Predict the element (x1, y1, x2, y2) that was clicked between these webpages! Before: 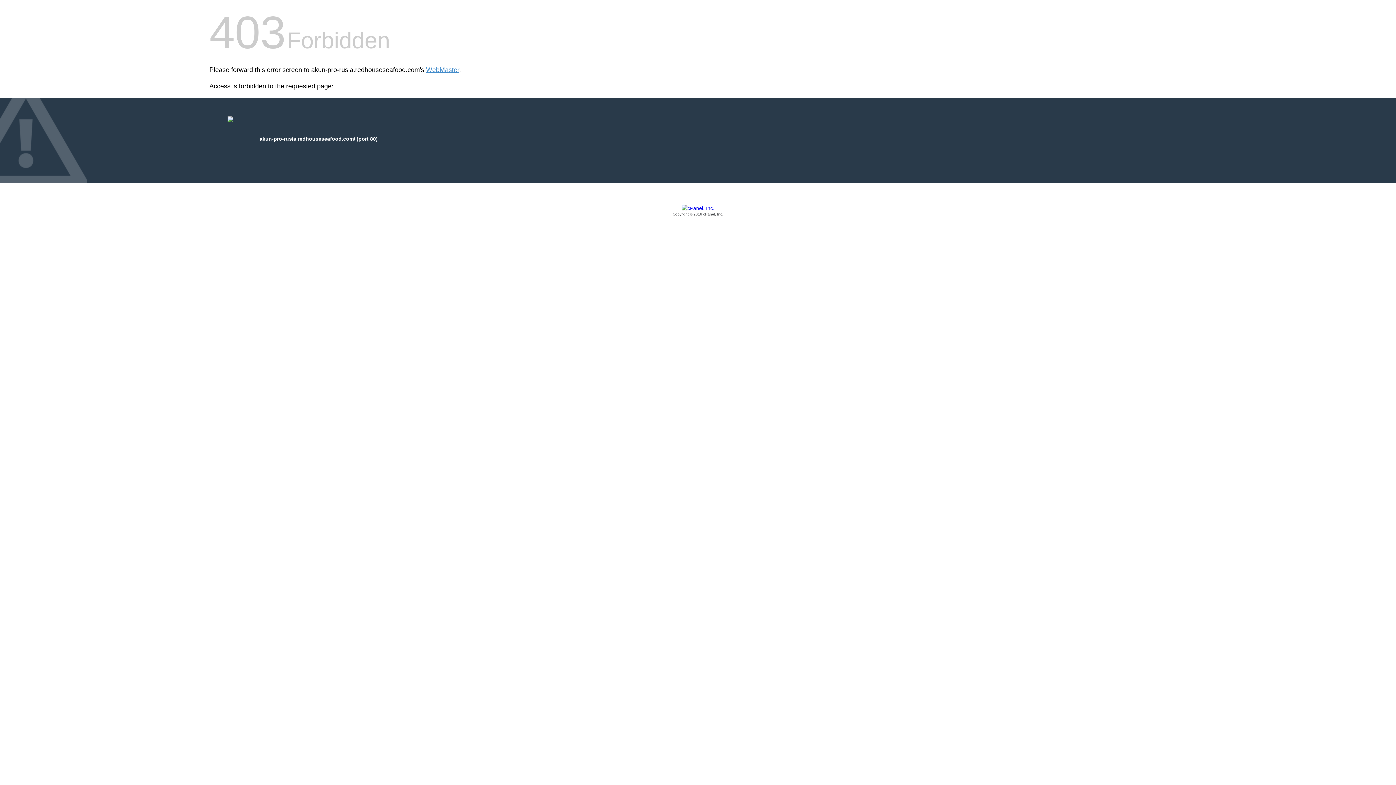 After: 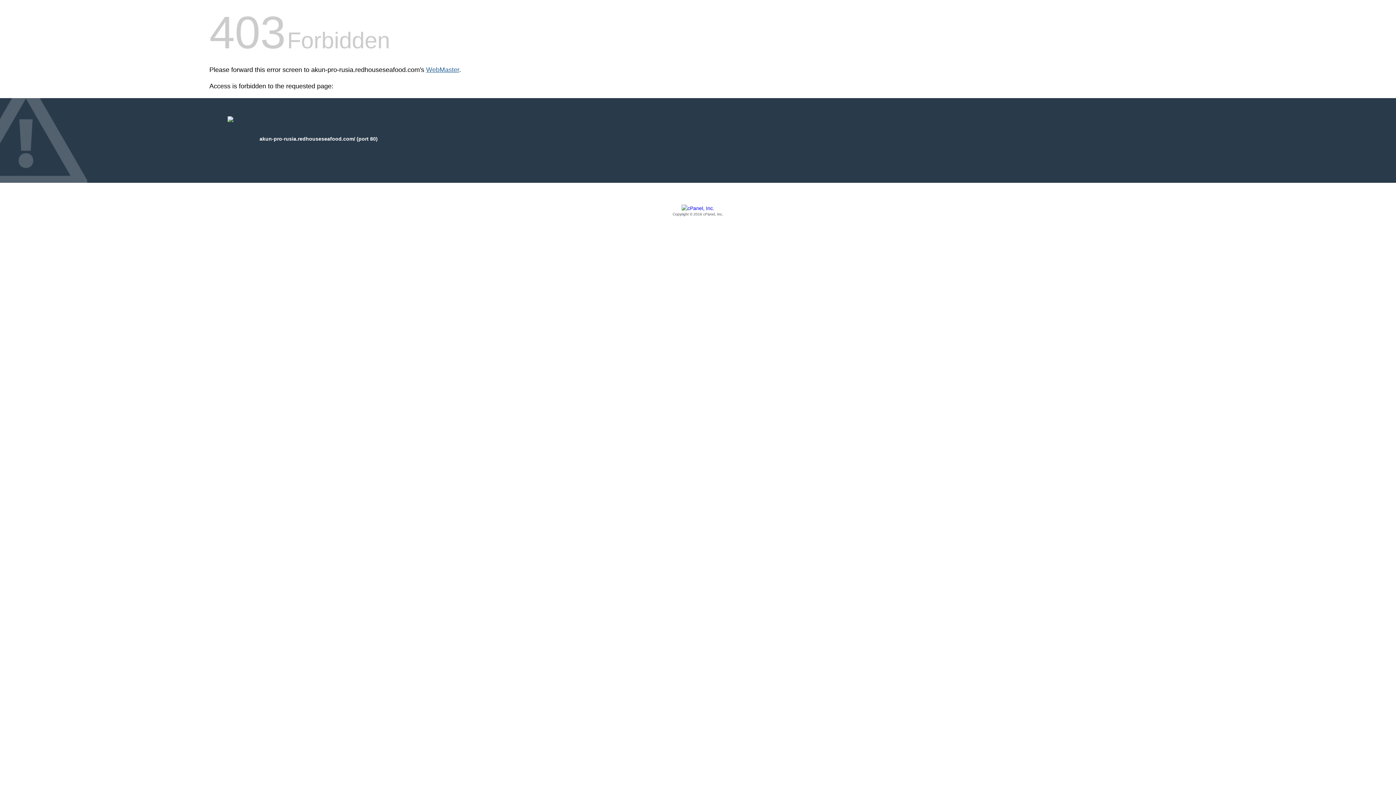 Action: bbox: (426, 66, 459, 73) label: WebMaster